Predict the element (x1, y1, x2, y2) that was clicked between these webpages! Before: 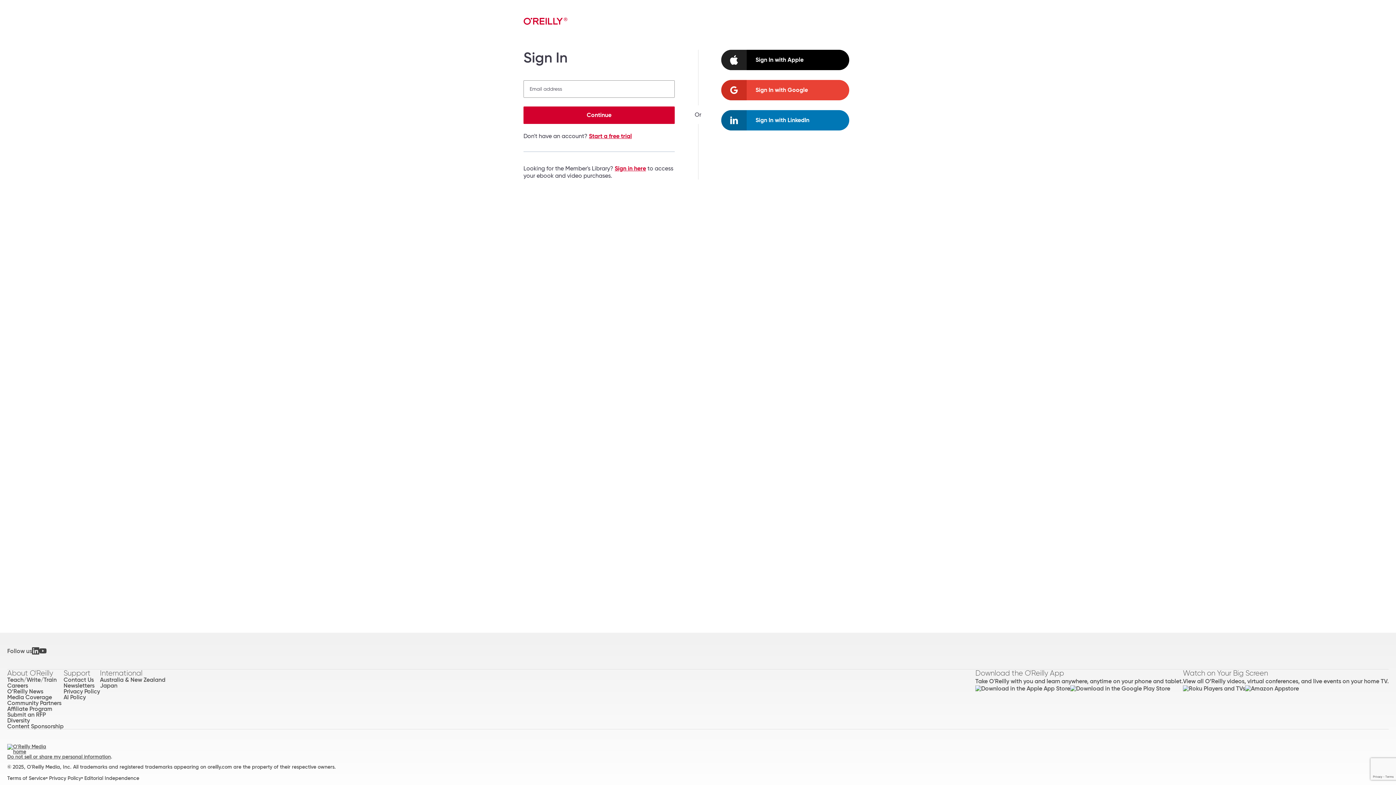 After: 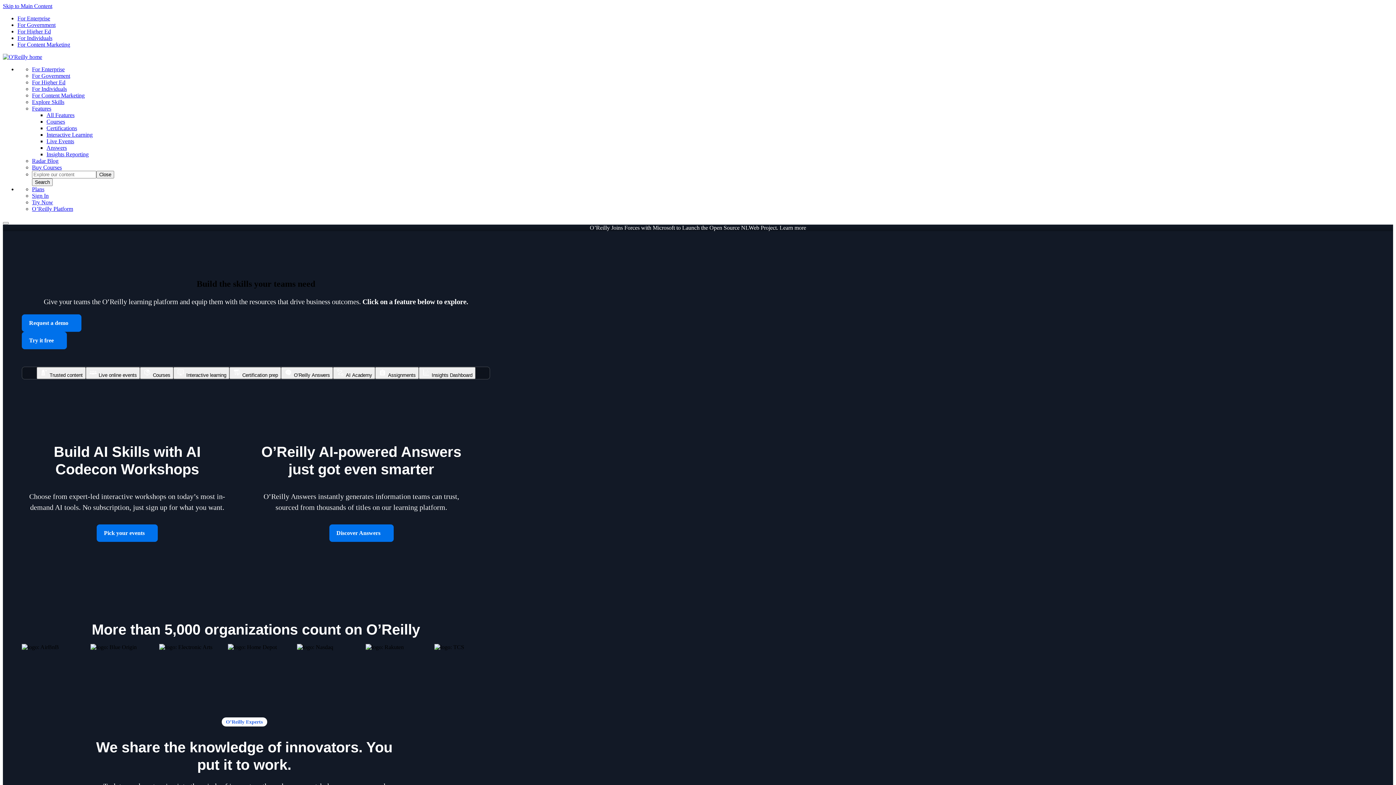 Action: bbox: (523, 19, 567, 27)